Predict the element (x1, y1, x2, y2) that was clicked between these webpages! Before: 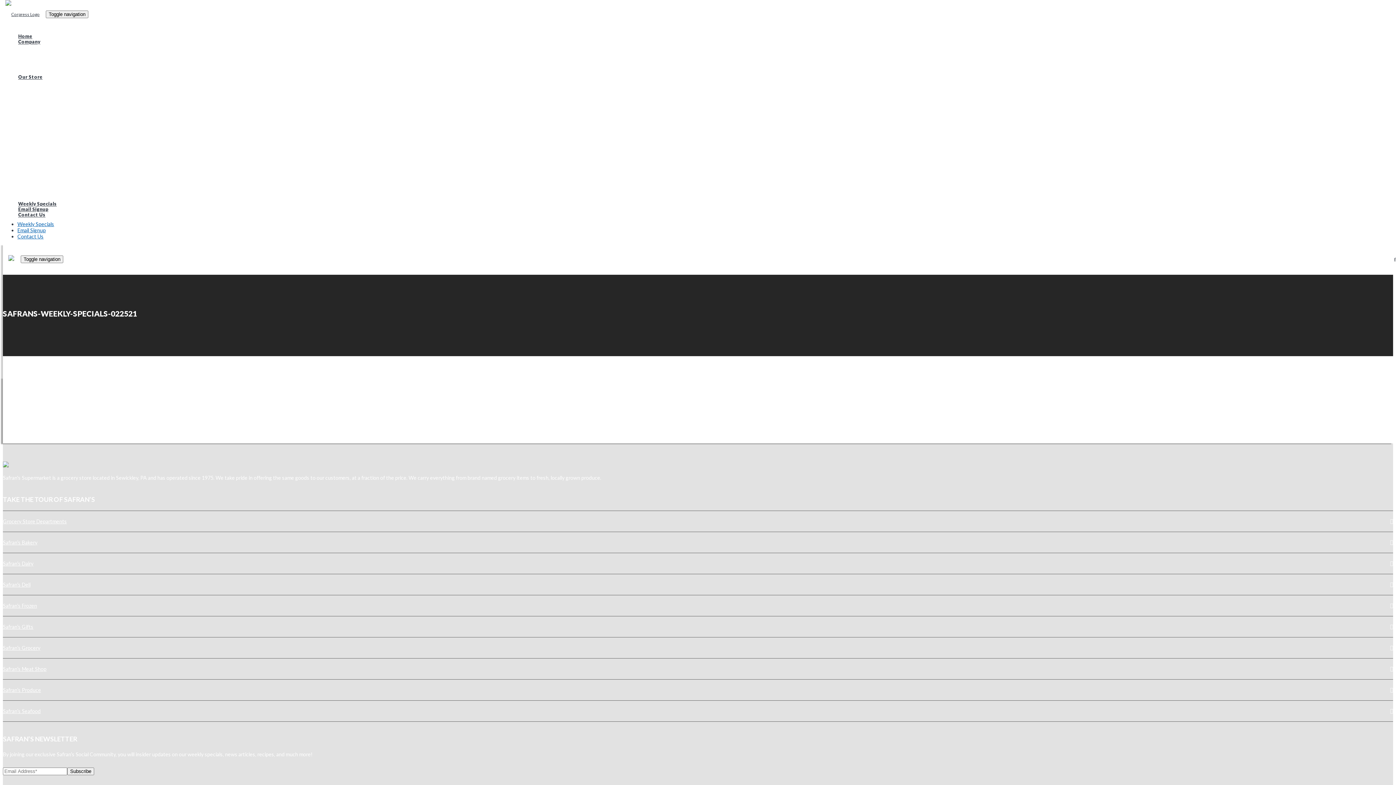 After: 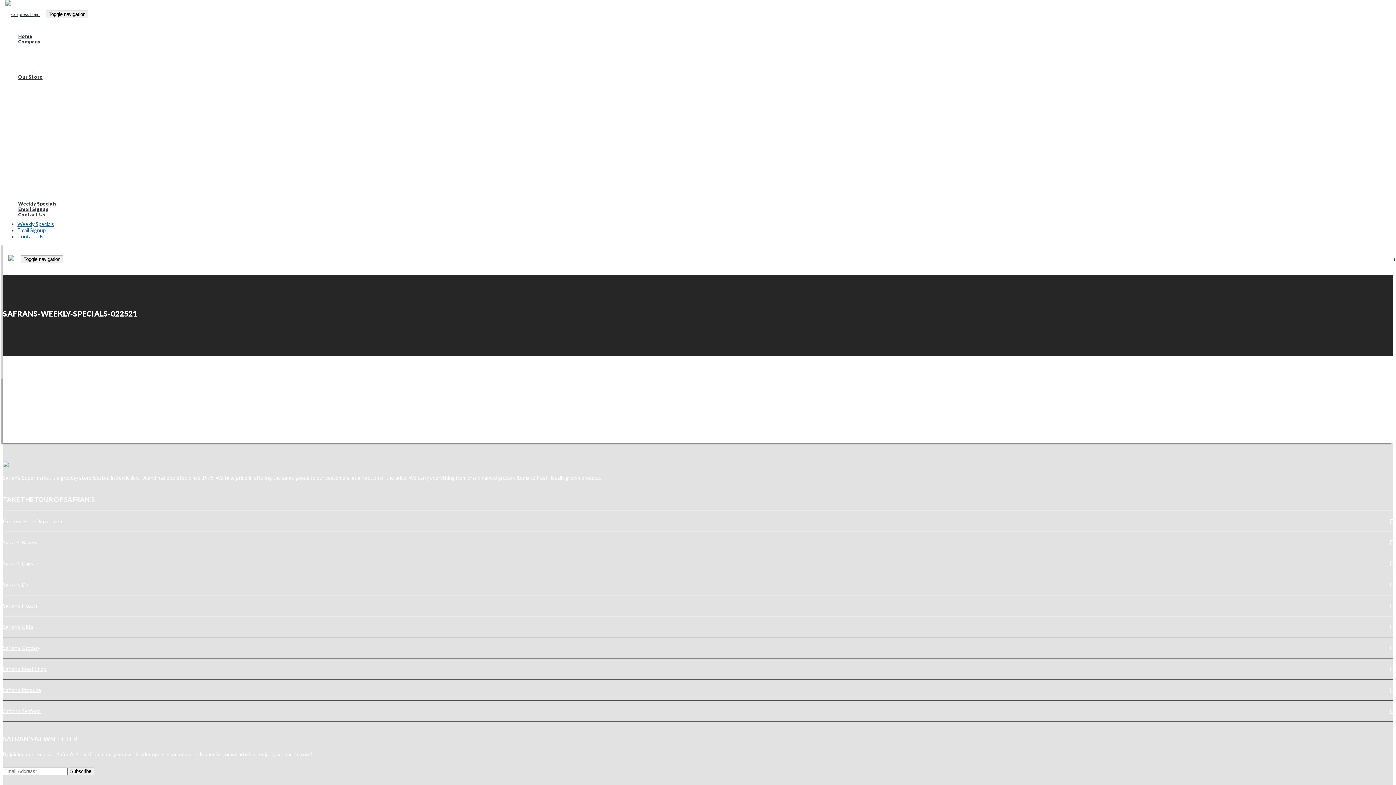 Action: bbox: (2, 256, 19, 262)